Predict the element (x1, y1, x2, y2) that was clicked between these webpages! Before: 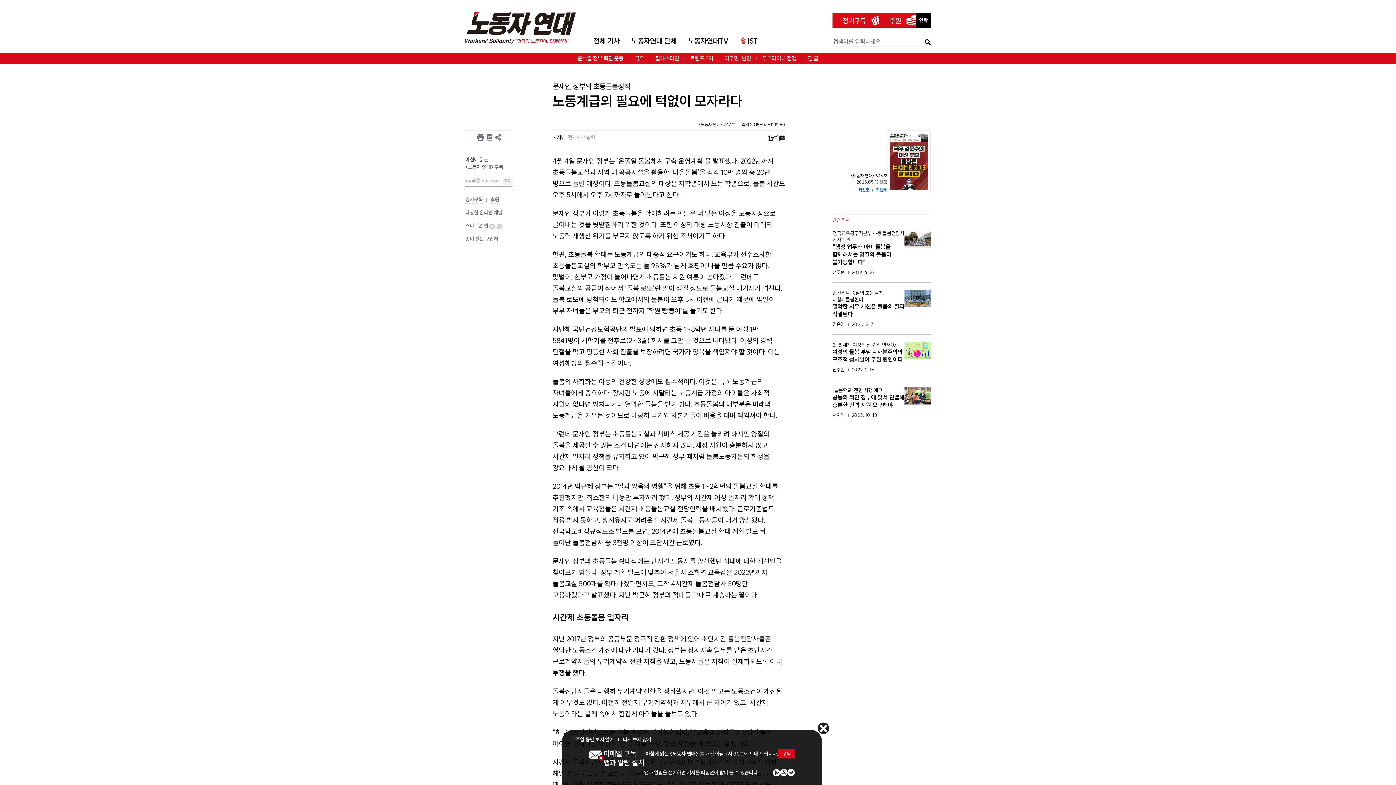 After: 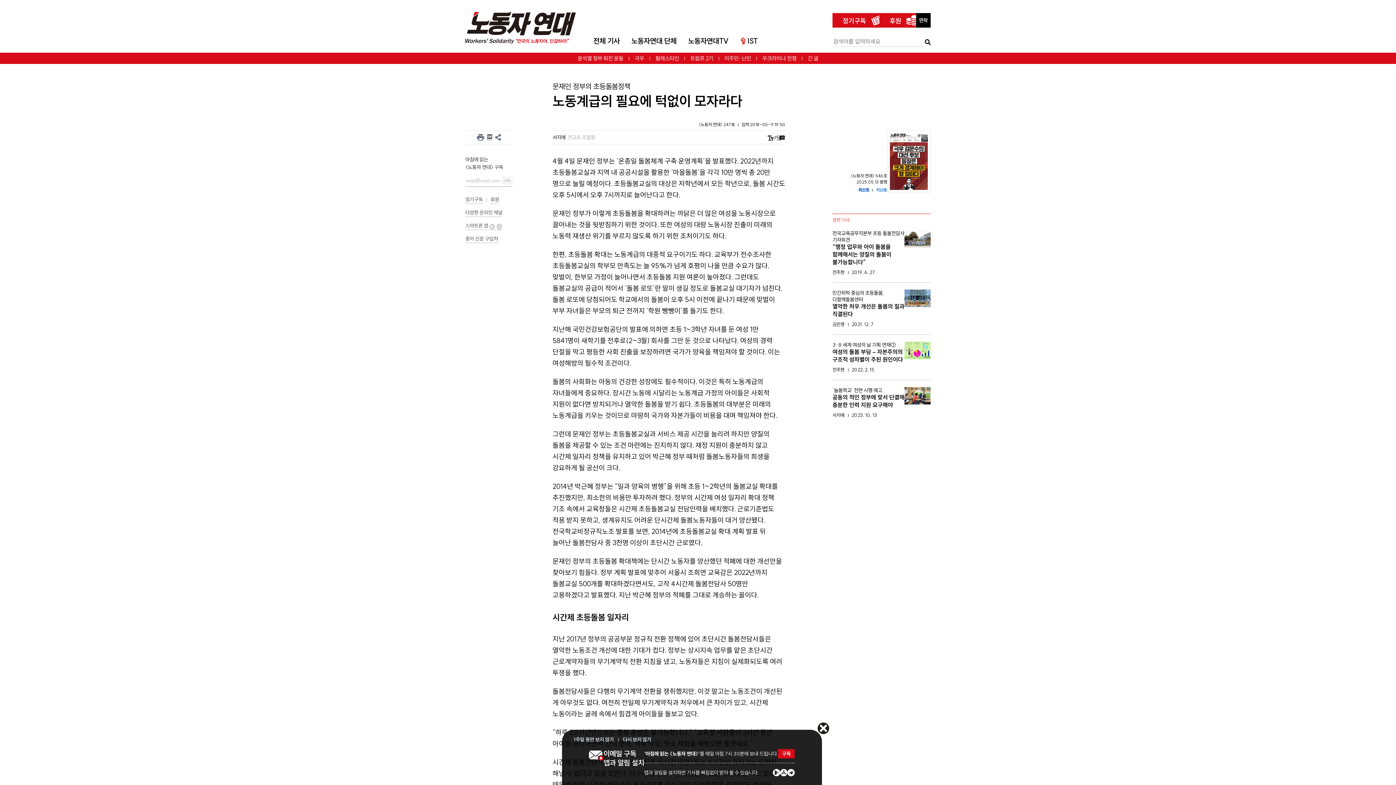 Action: label: 구독 bbox: (501, 176, 512, 184)